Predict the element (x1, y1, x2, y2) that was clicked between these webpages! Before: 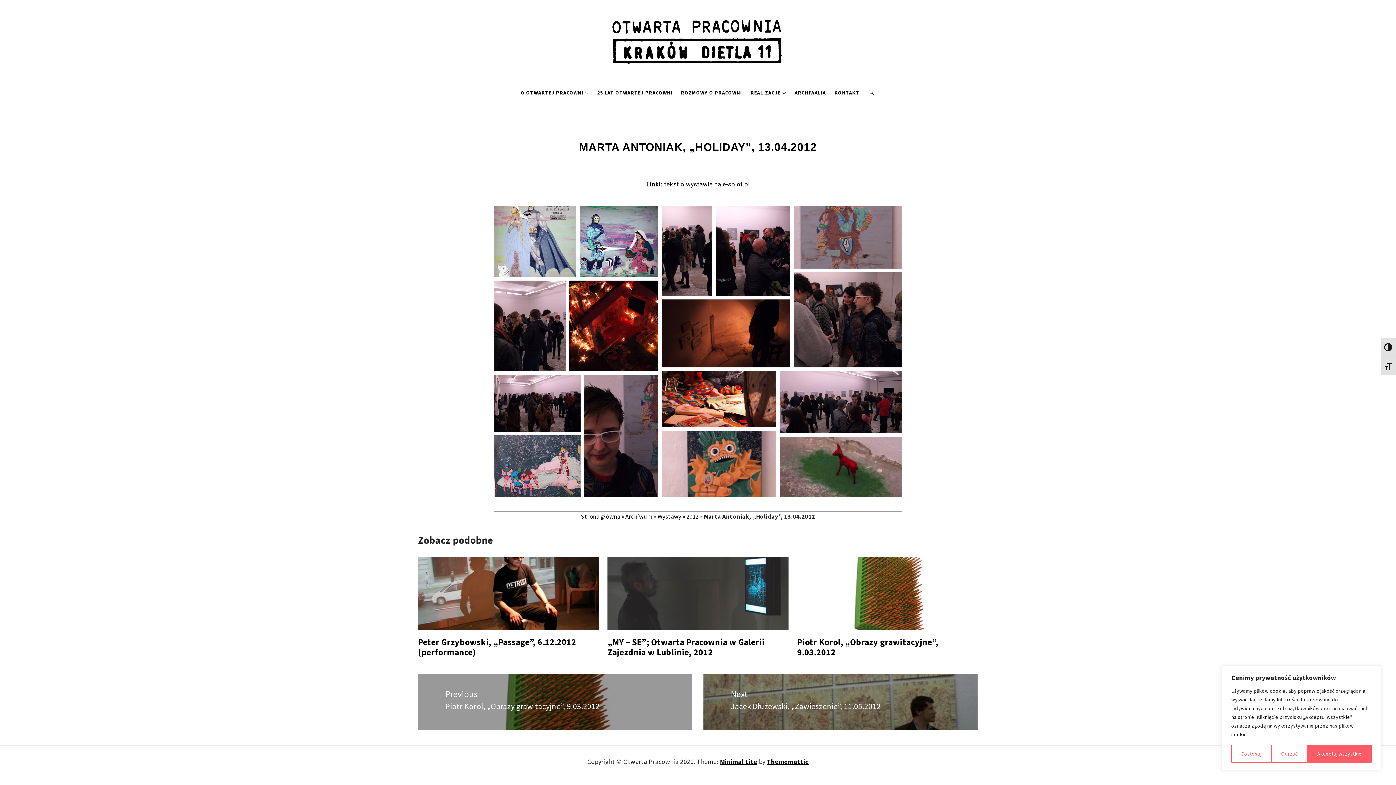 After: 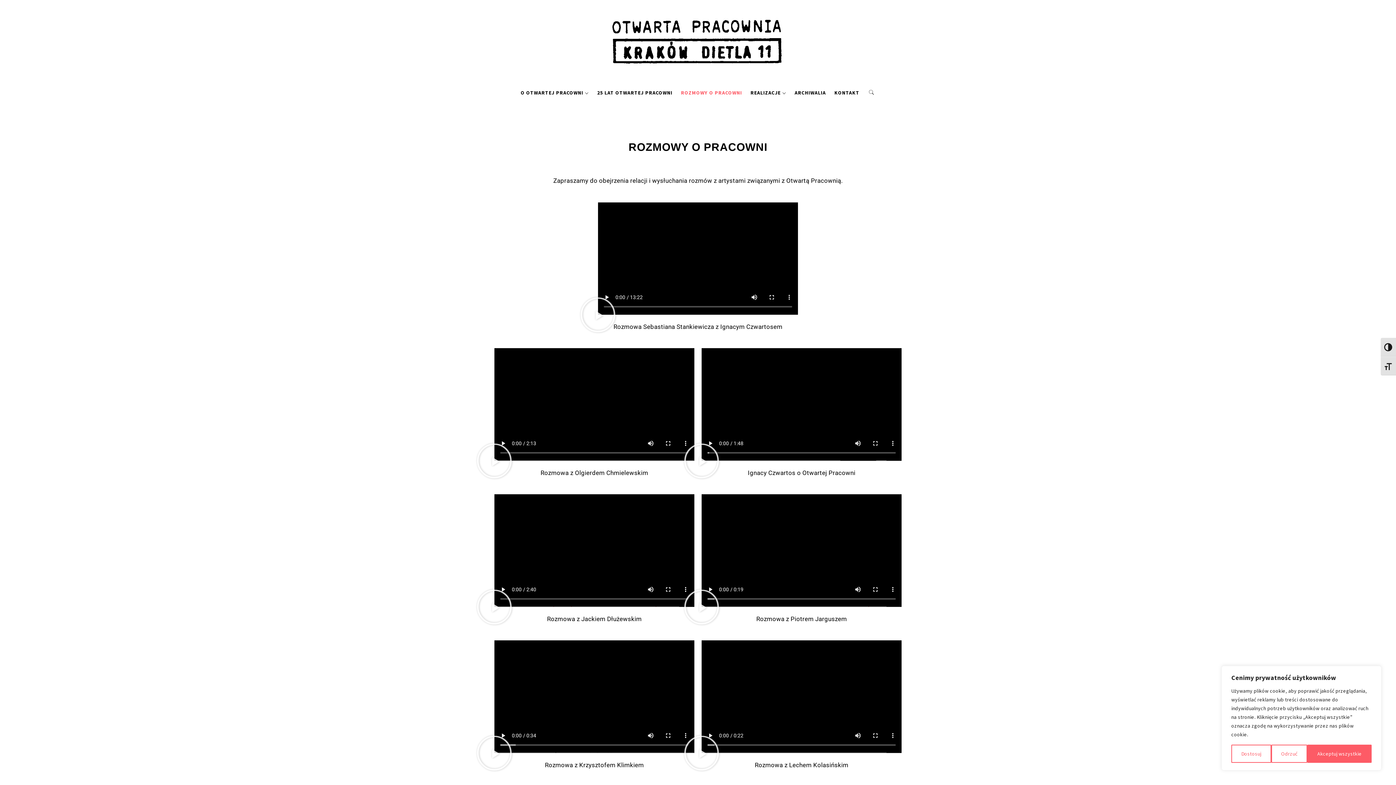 Action: label: ROZMOWY O PRACOWNI bbox: (677, 81, 745, 103)